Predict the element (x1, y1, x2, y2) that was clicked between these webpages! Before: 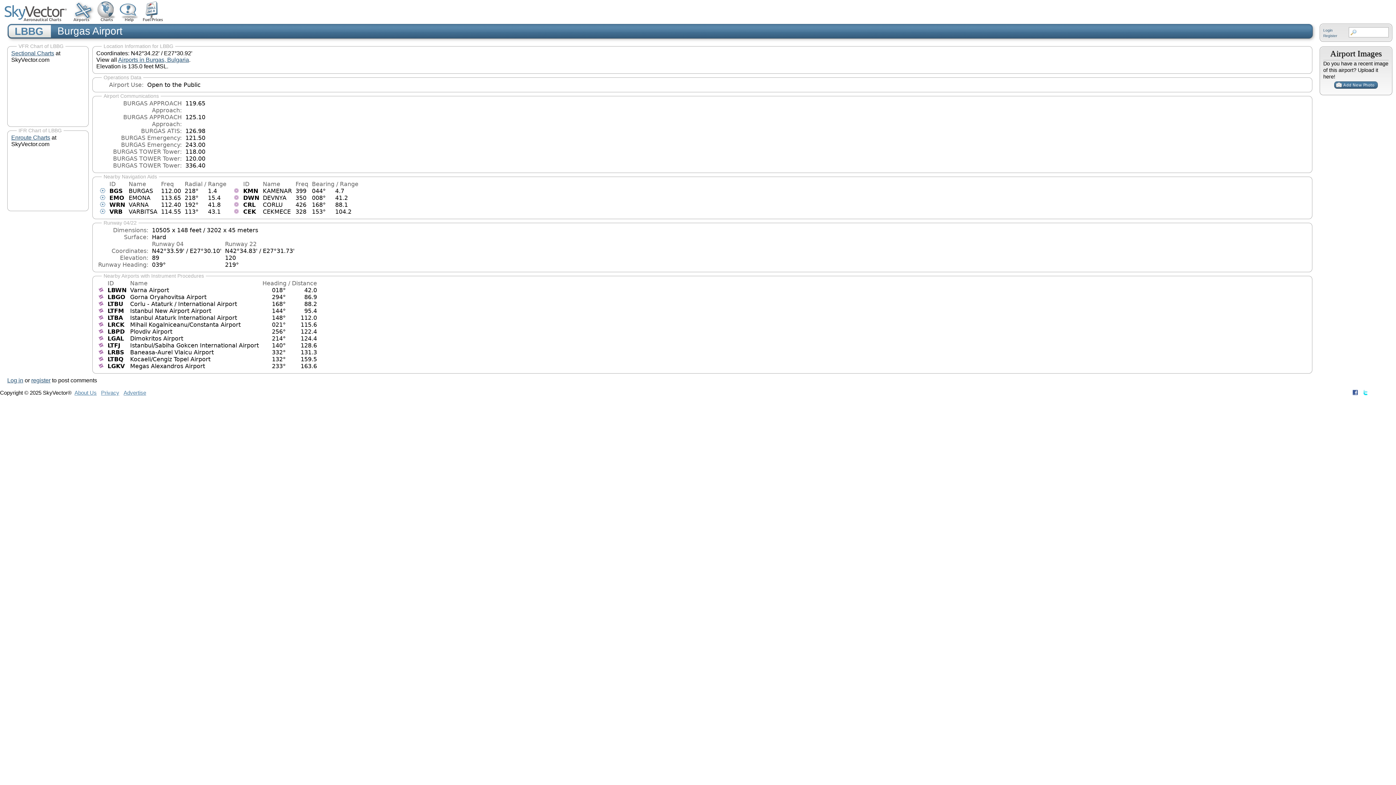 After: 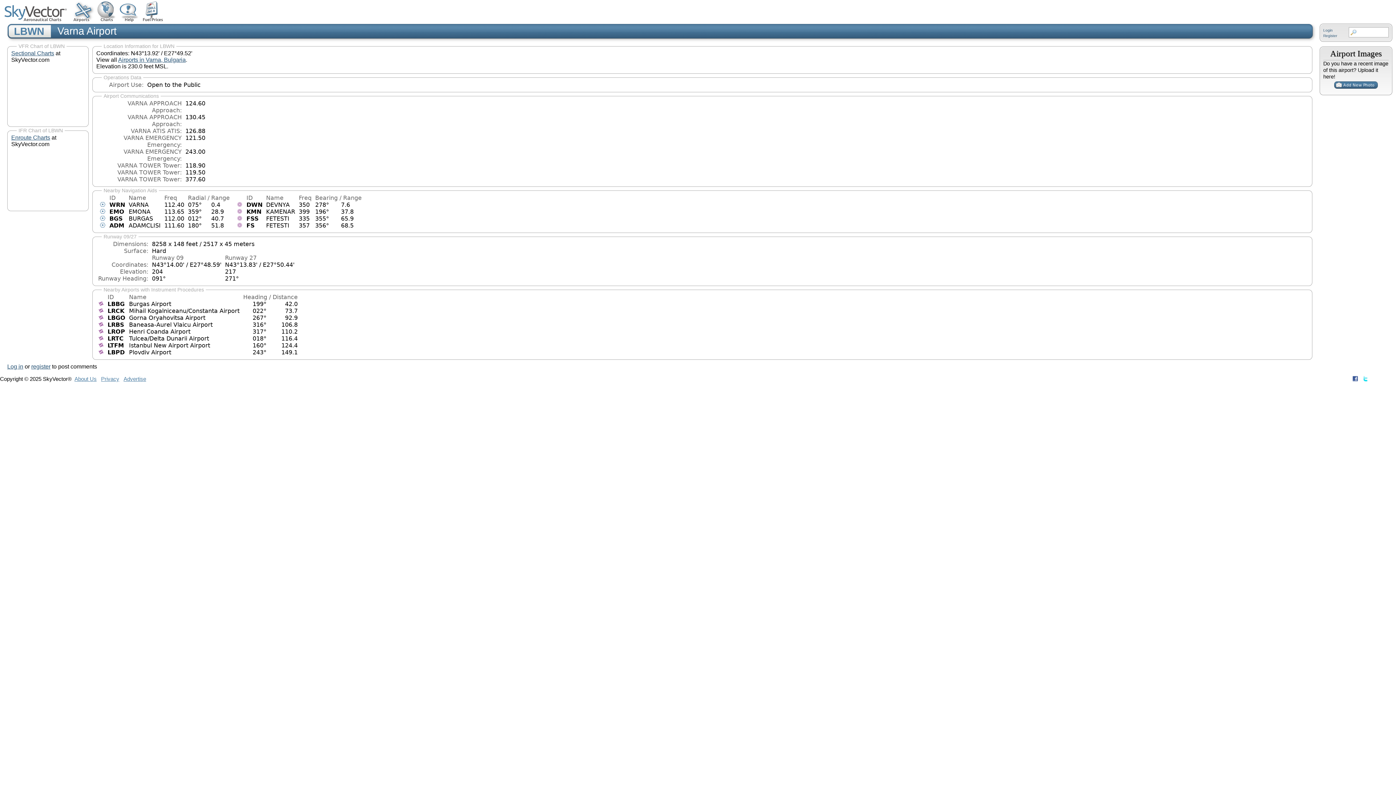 Action: bbox: (130, 286, 169, 293) label: Varna Airport